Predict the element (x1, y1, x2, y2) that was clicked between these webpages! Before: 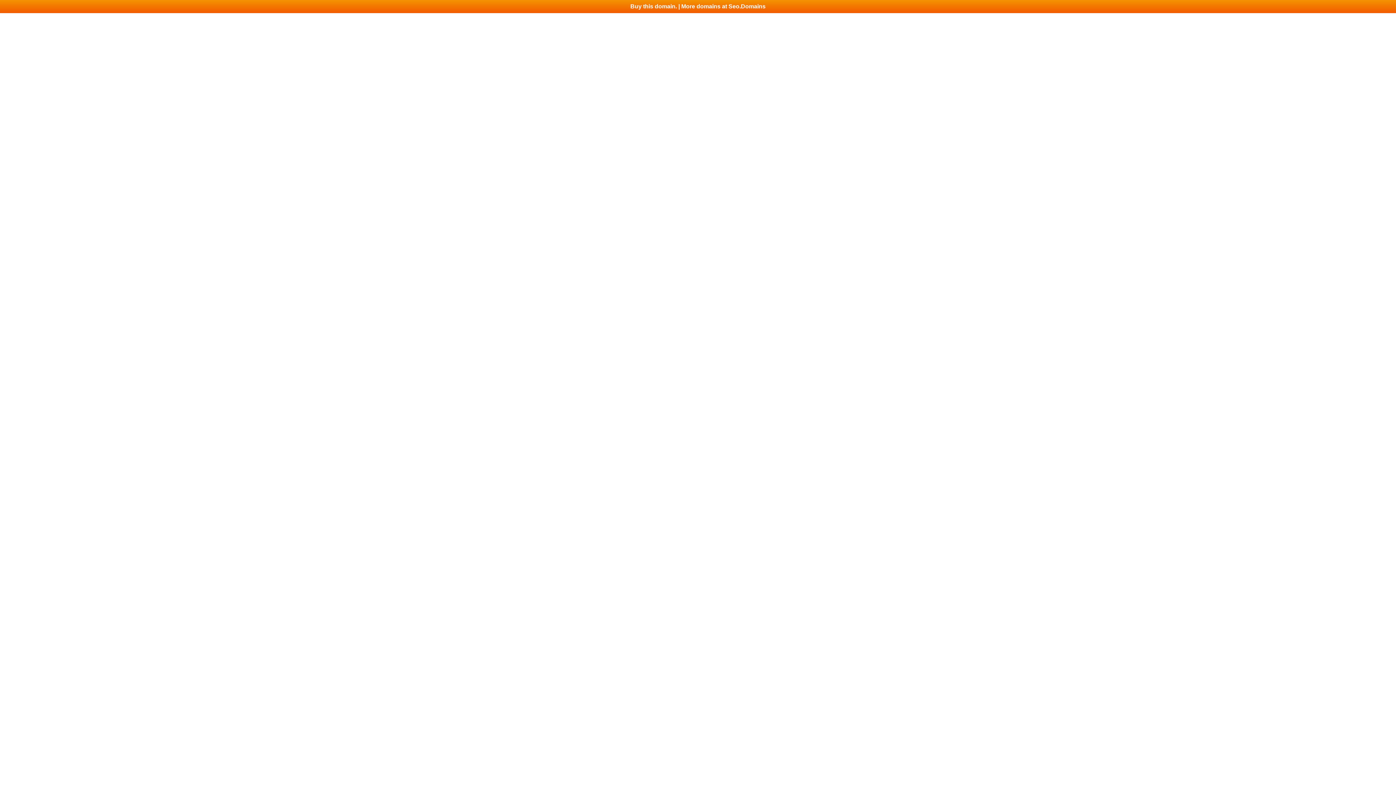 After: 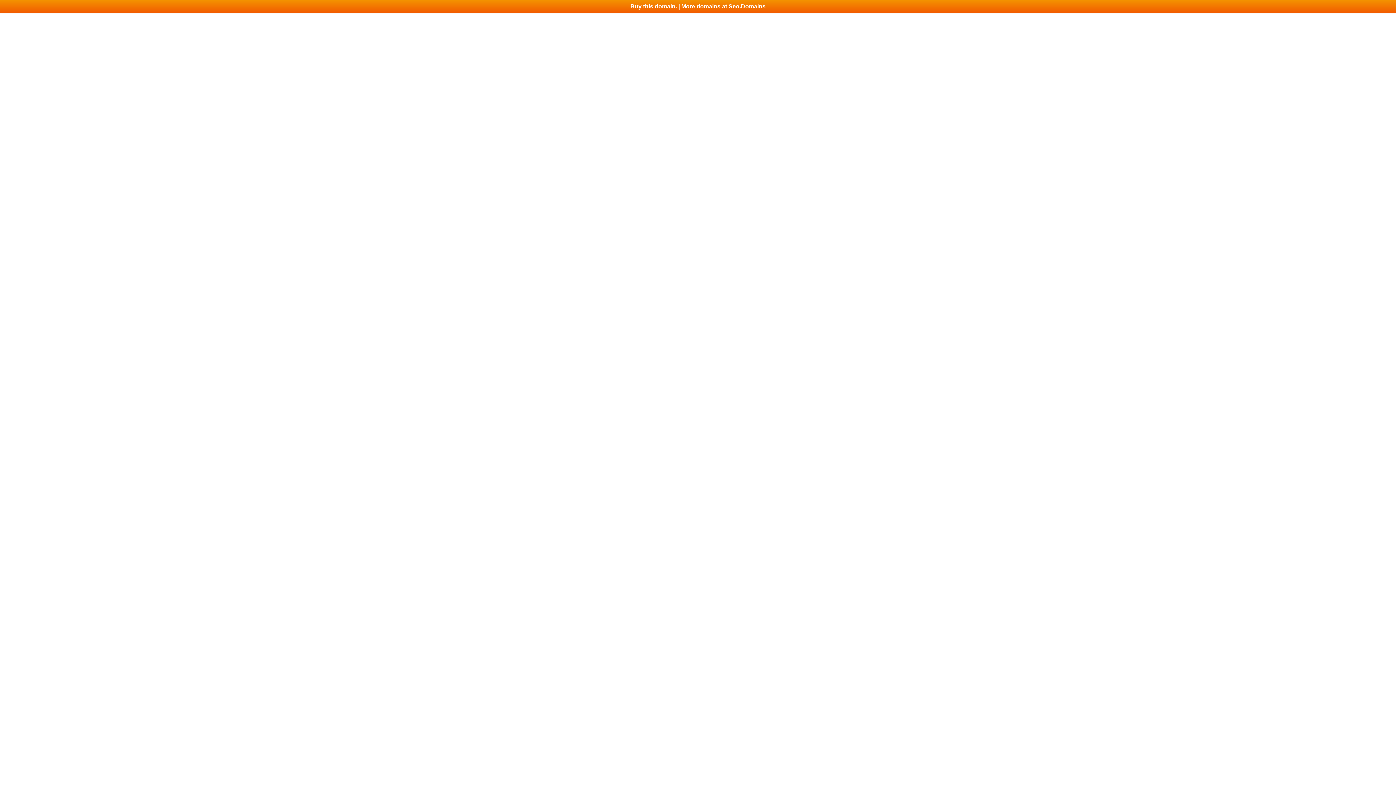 Action: bbox: (0, 0, 1396, 13) label: Buy this domain. | More domains at Seo.Domains